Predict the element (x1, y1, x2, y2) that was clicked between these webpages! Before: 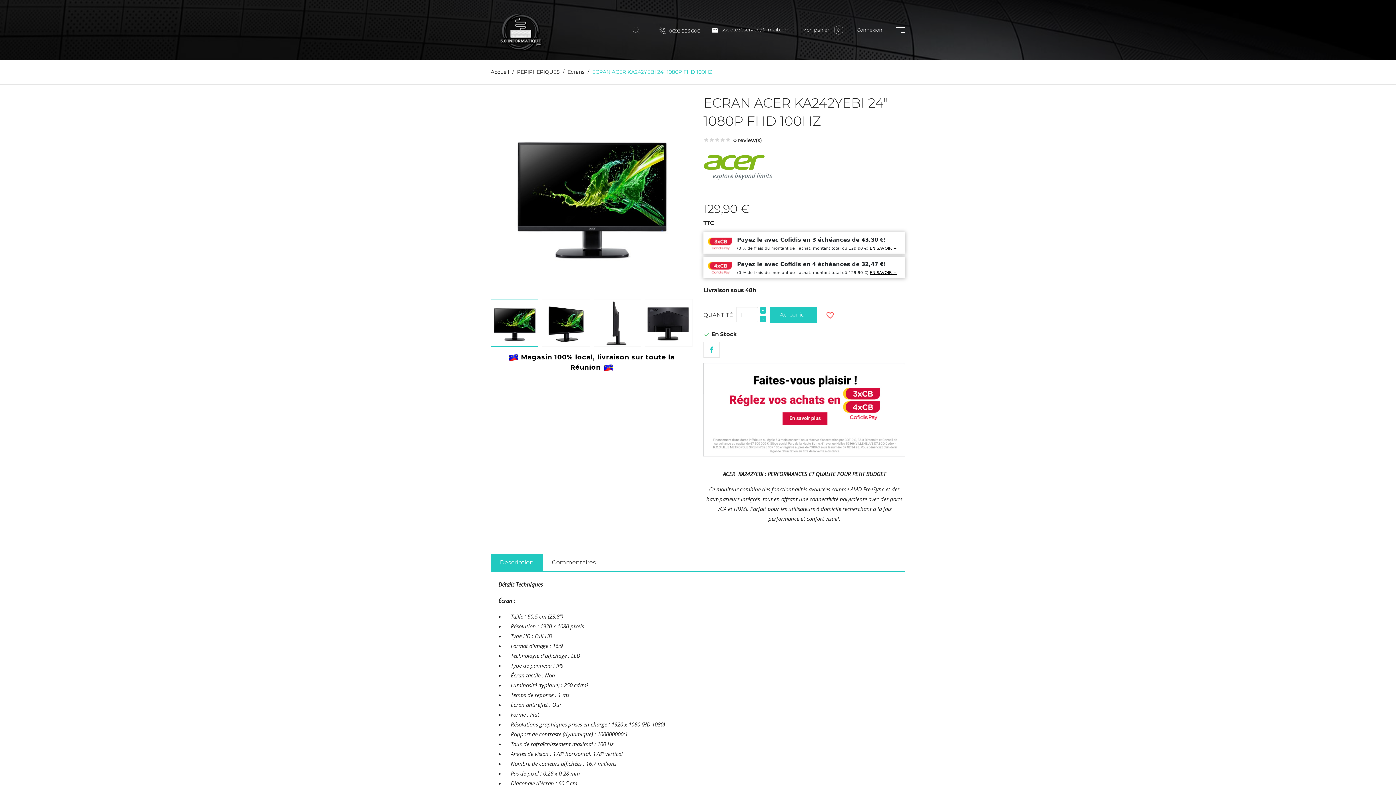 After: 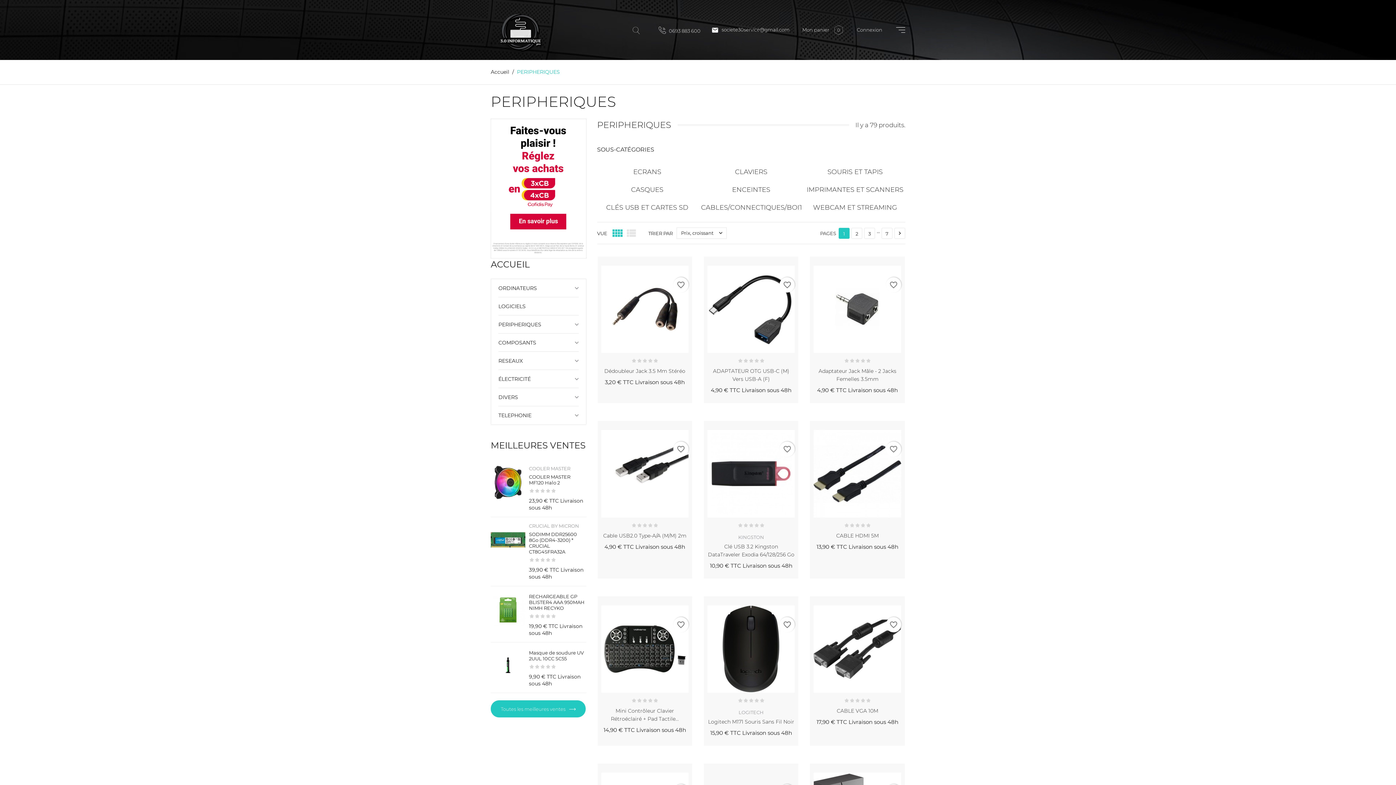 Action: bbox: (517, 68, 561, 75) label: PERIPHERIQUES 